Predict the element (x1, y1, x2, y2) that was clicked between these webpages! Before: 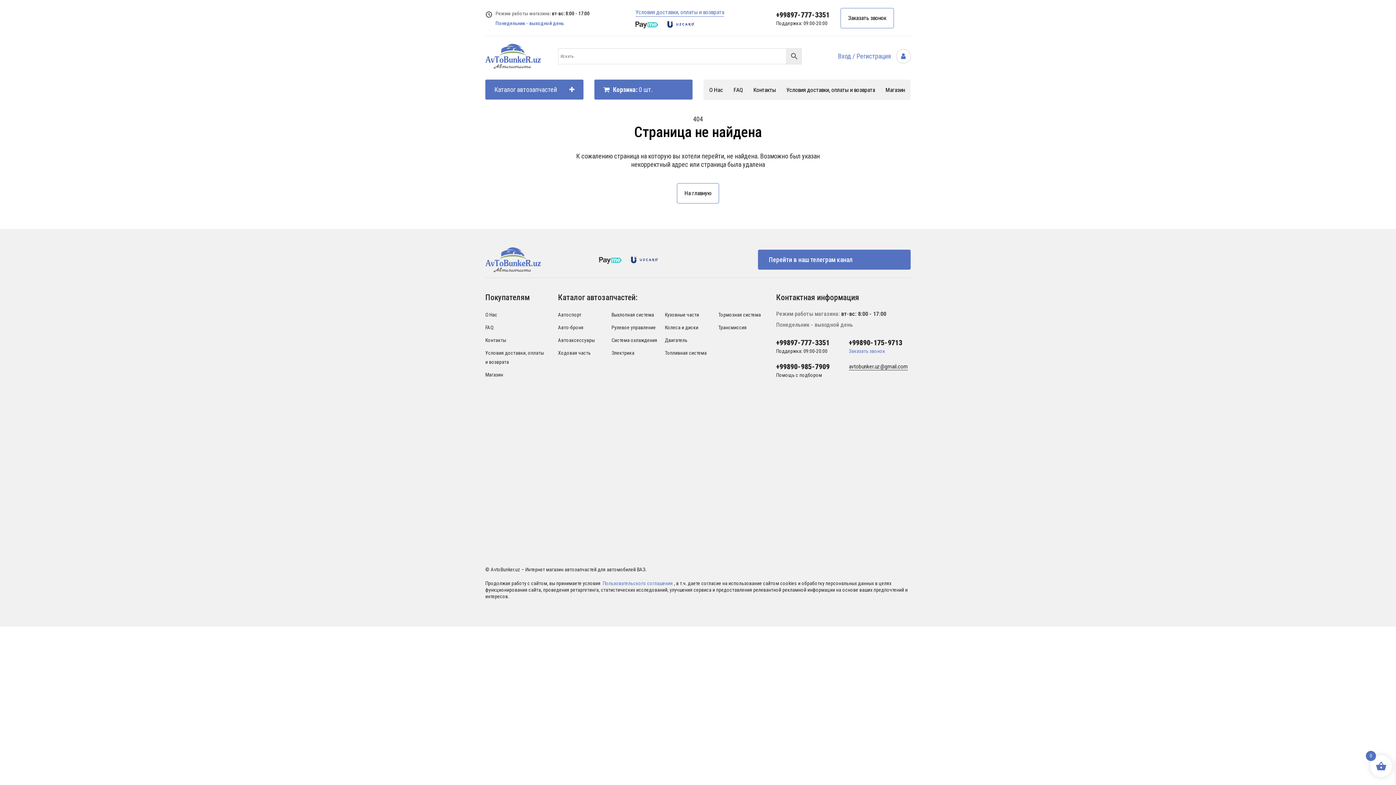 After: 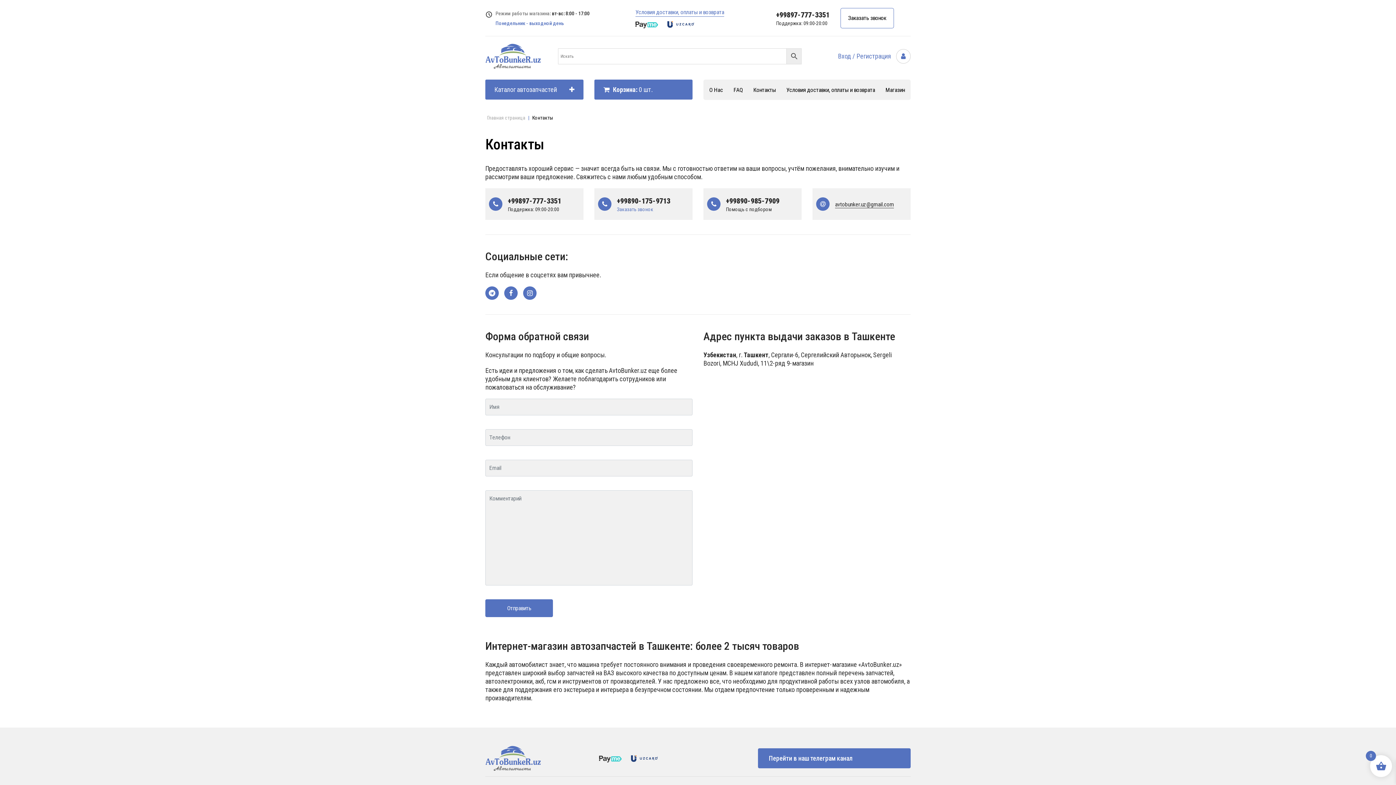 Action: label: Контакты bbox: (753, 86, 776, 93)